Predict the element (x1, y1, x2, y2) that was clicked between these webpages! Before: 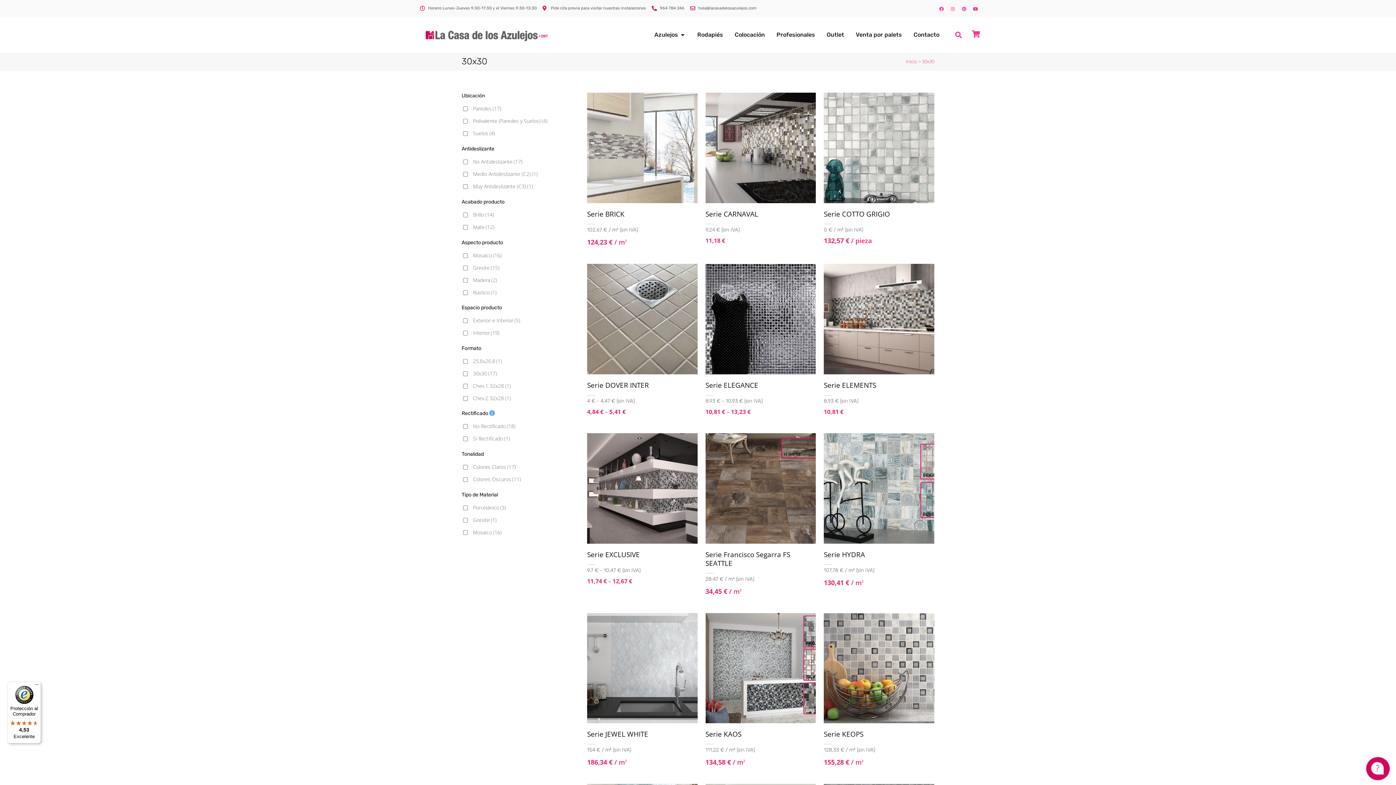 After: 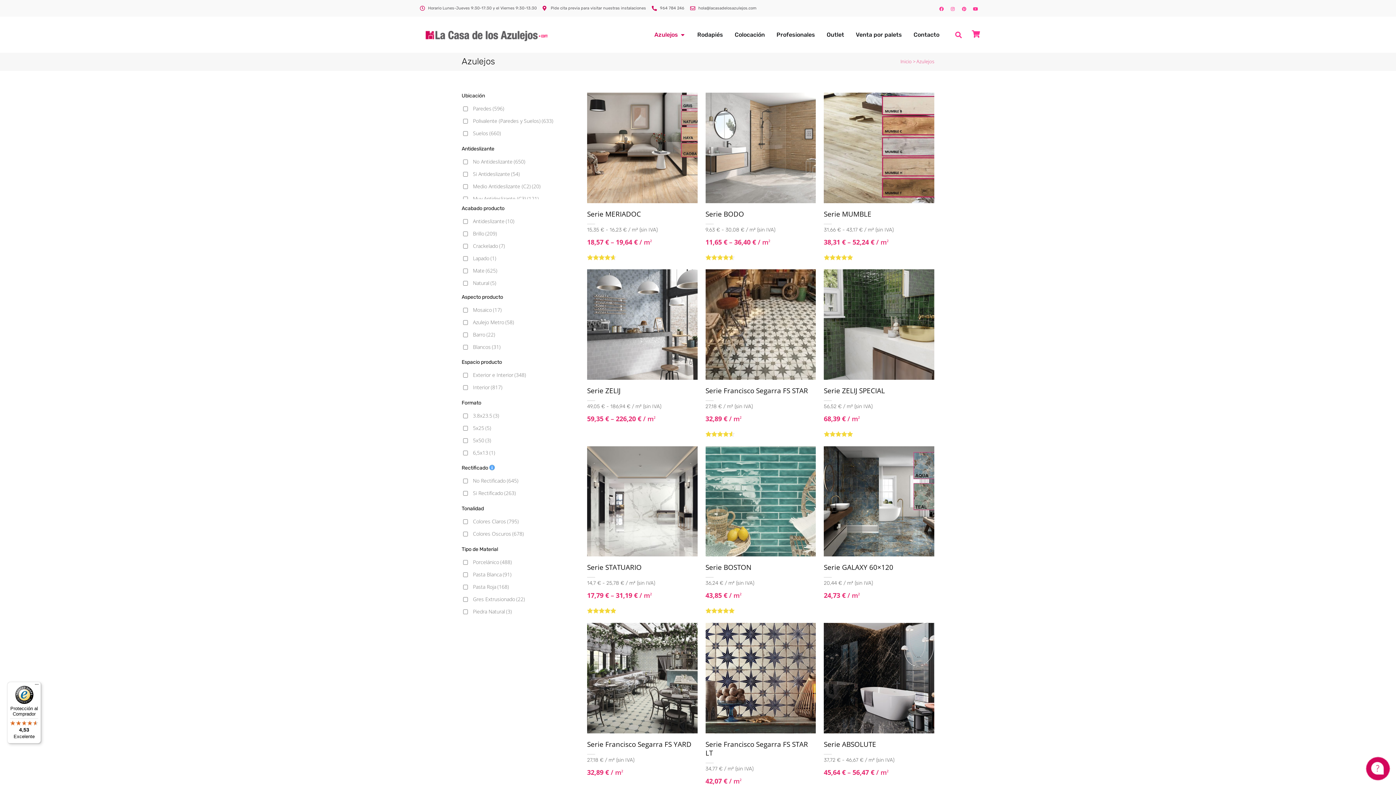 Action: bbox: (654, 30, 678, 39) label: Azulejos